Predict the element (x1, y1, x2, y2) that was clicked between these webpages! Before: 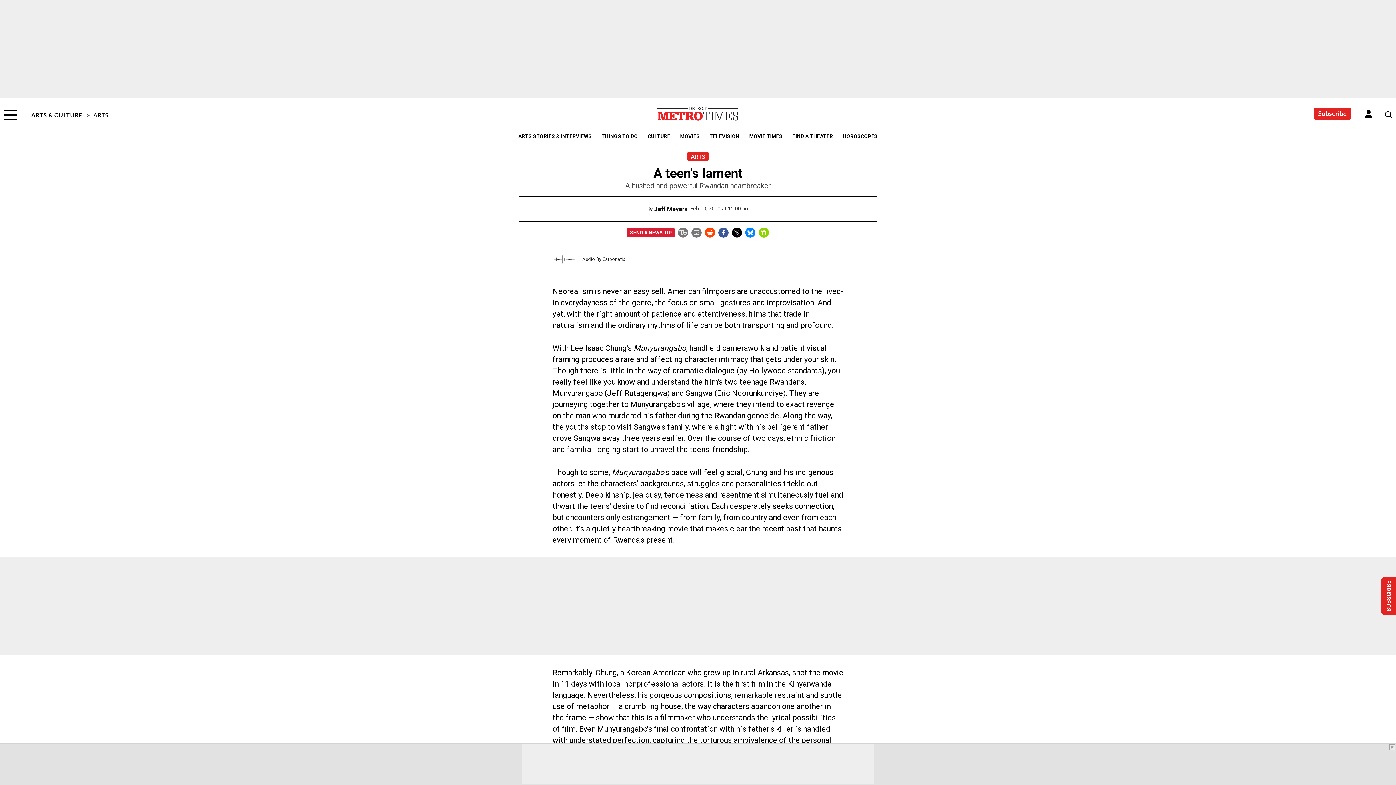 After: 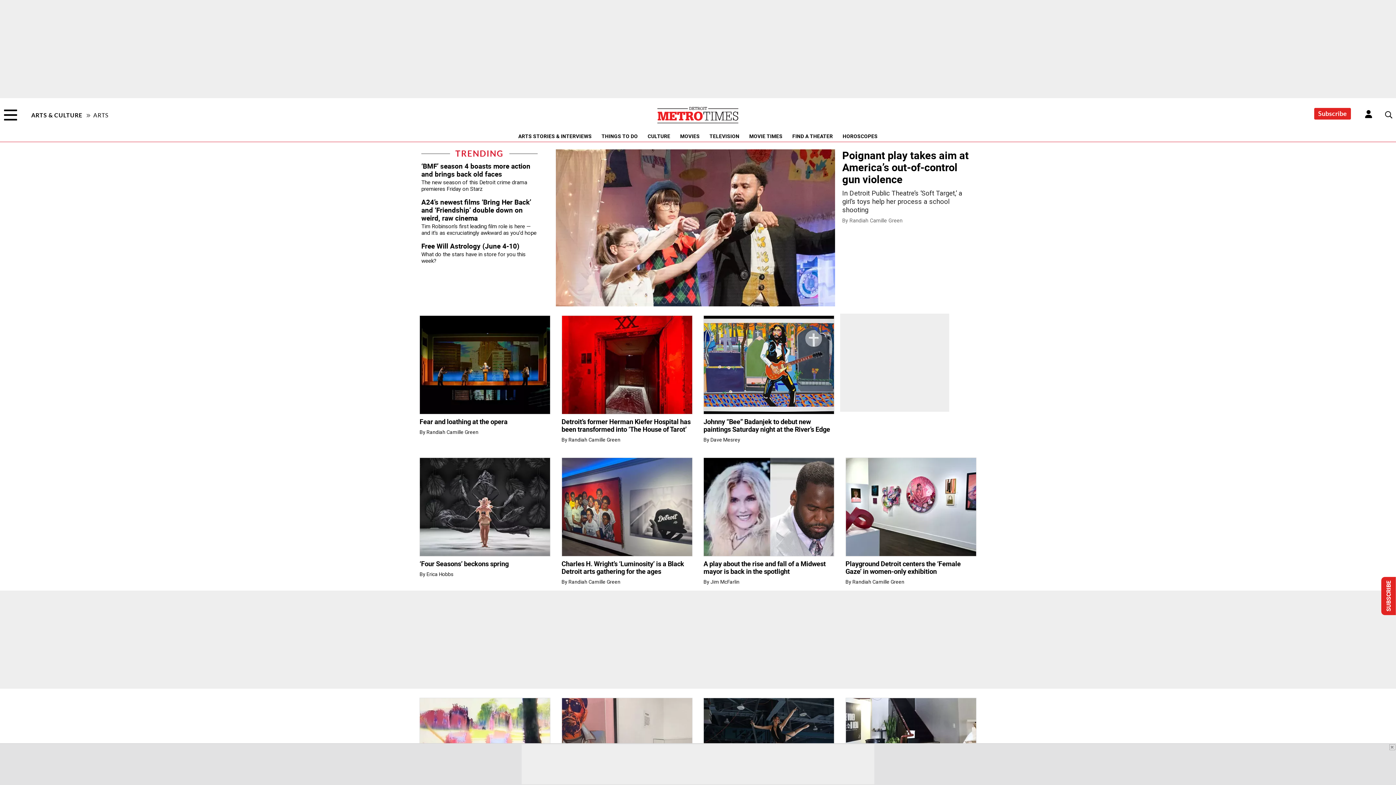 Action: label: ARTS bbox: (687, 152, 708, 160)